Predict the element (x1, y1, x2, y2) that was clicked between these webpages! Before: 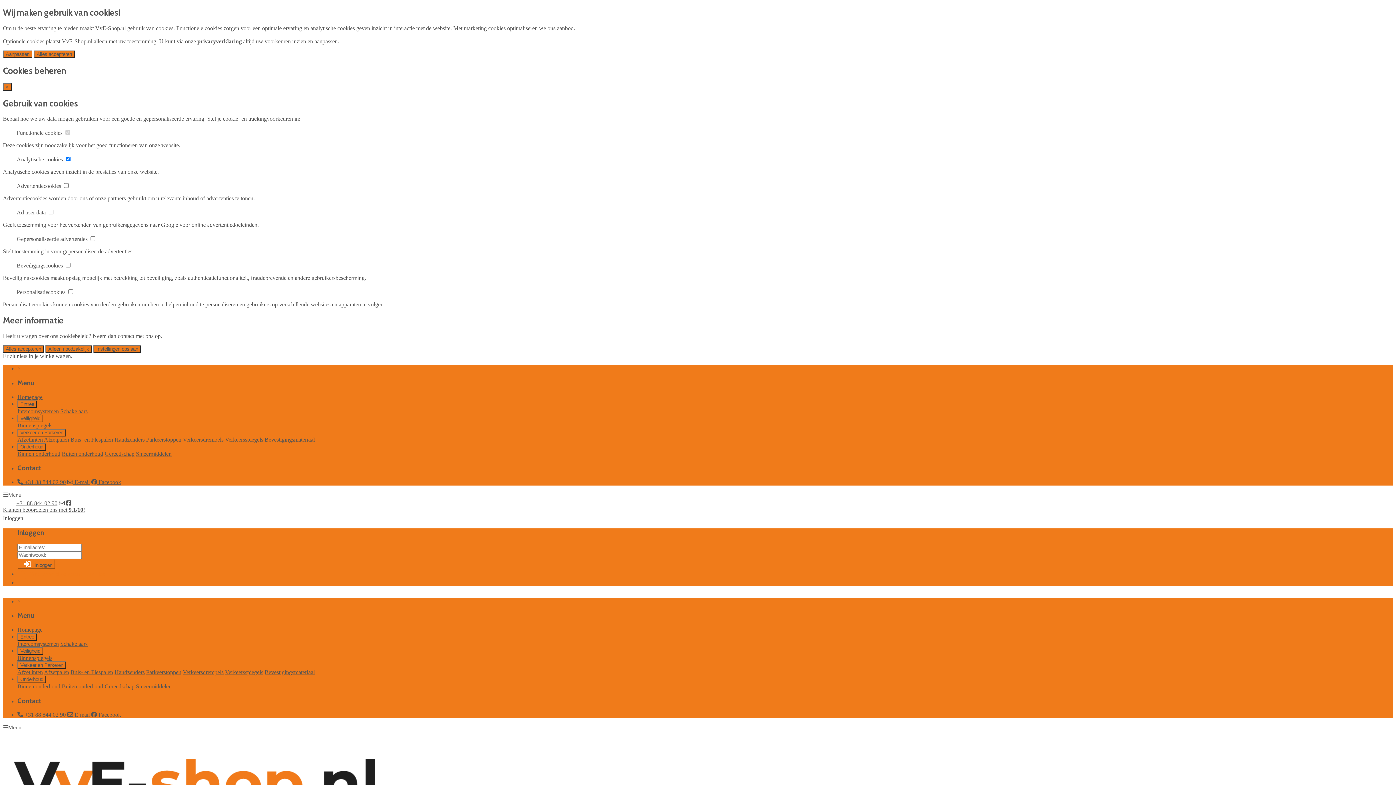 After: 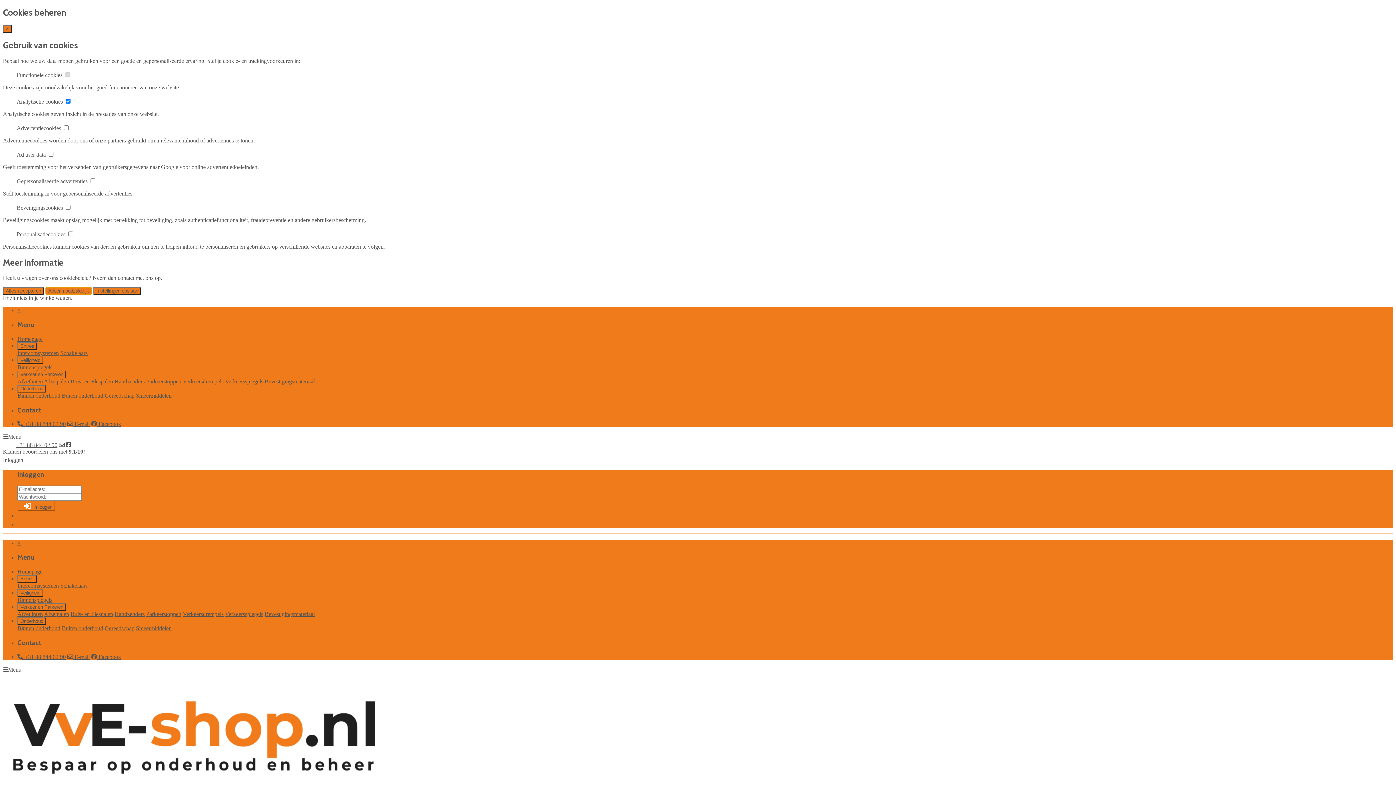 Action: label: Alleen noodzakelijk bbox: (45, 345, 92, 353)